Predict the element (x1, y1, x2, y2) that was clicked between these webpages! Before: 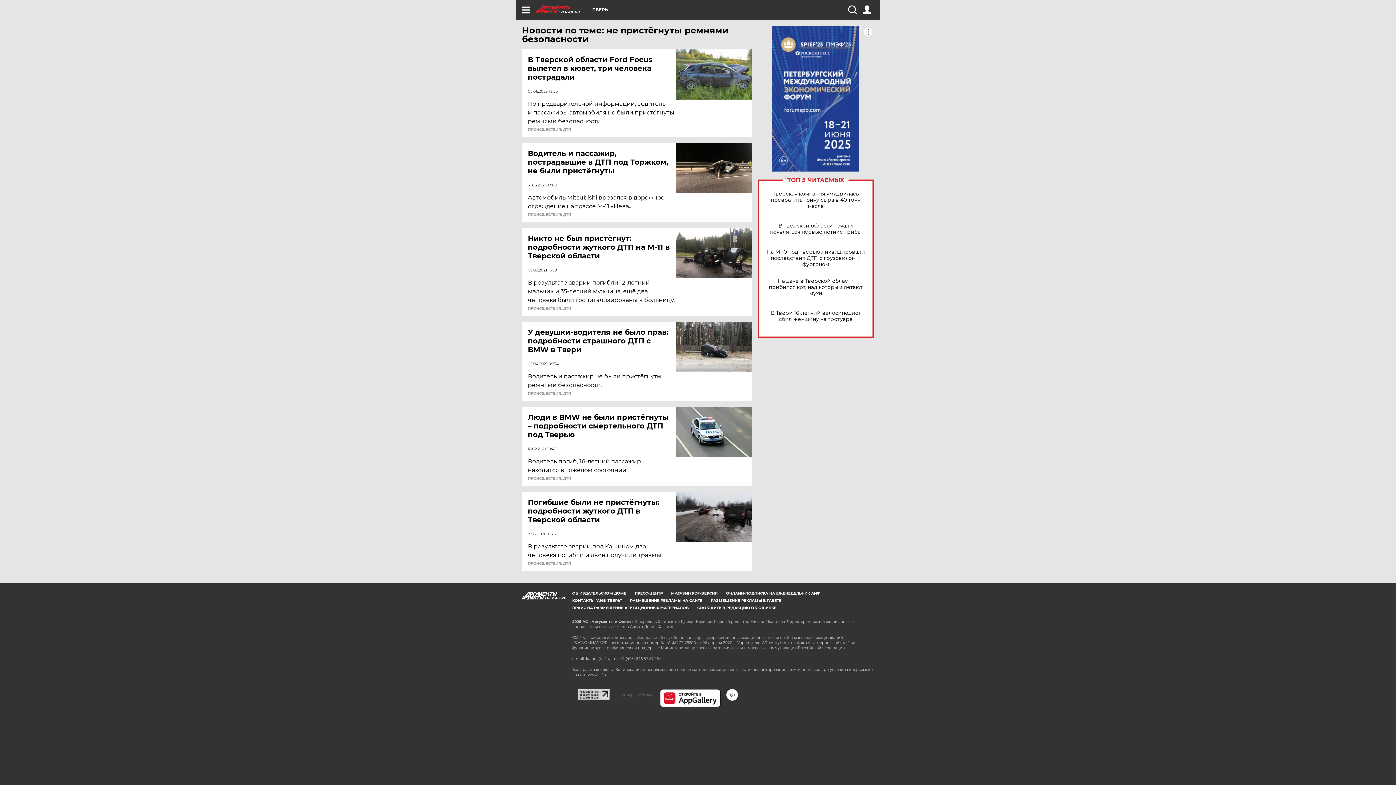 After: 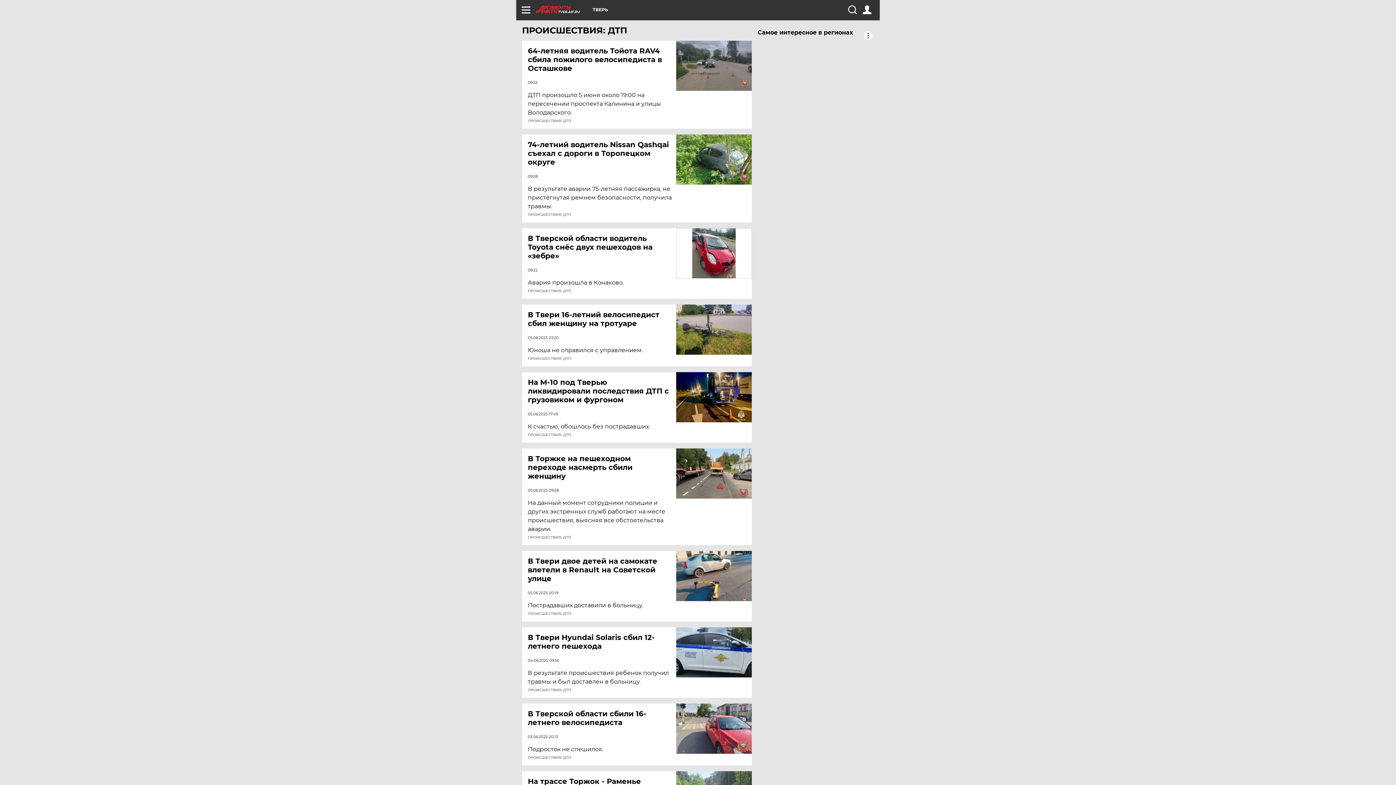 Action: label: ПРОИСШЕСТВИЯ: ДТП bbox: (528, 477, 571, 480)